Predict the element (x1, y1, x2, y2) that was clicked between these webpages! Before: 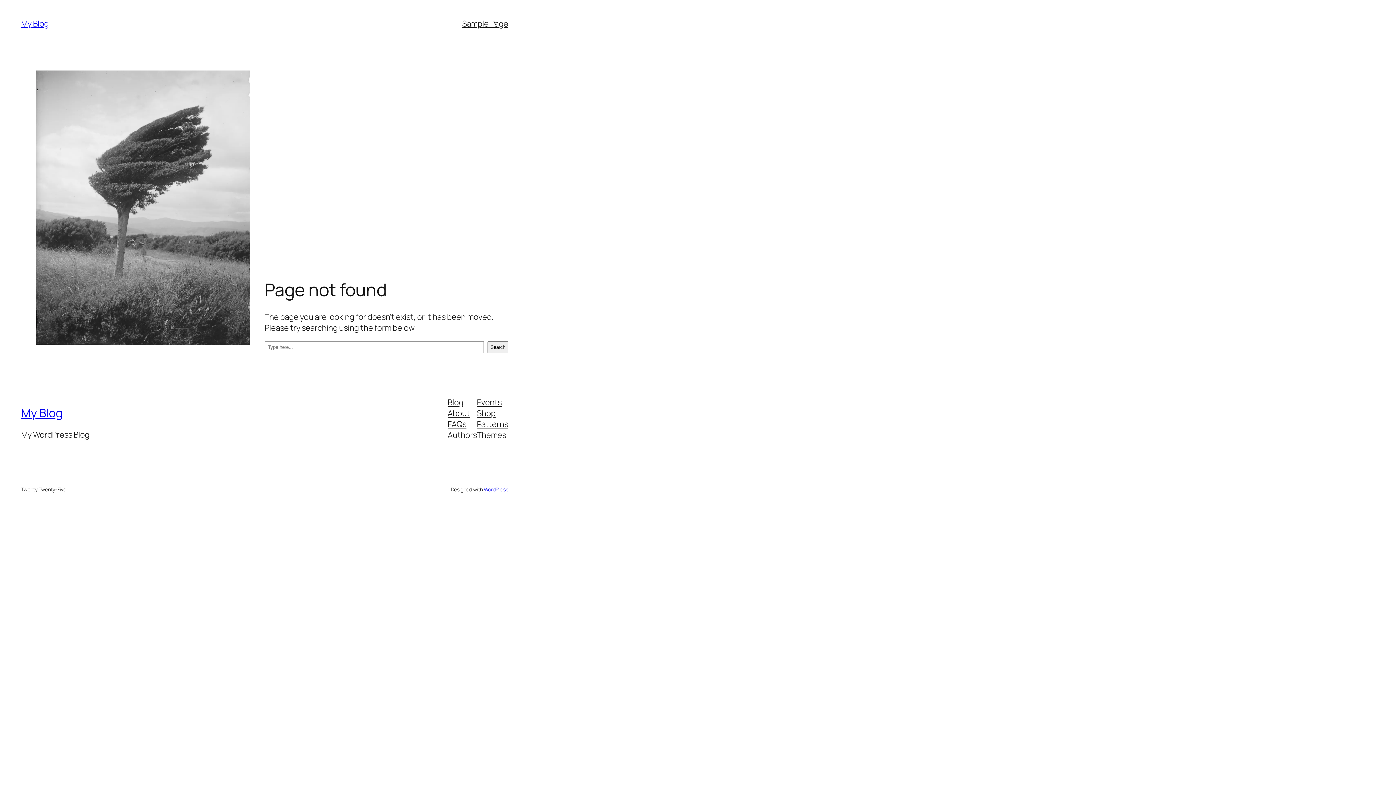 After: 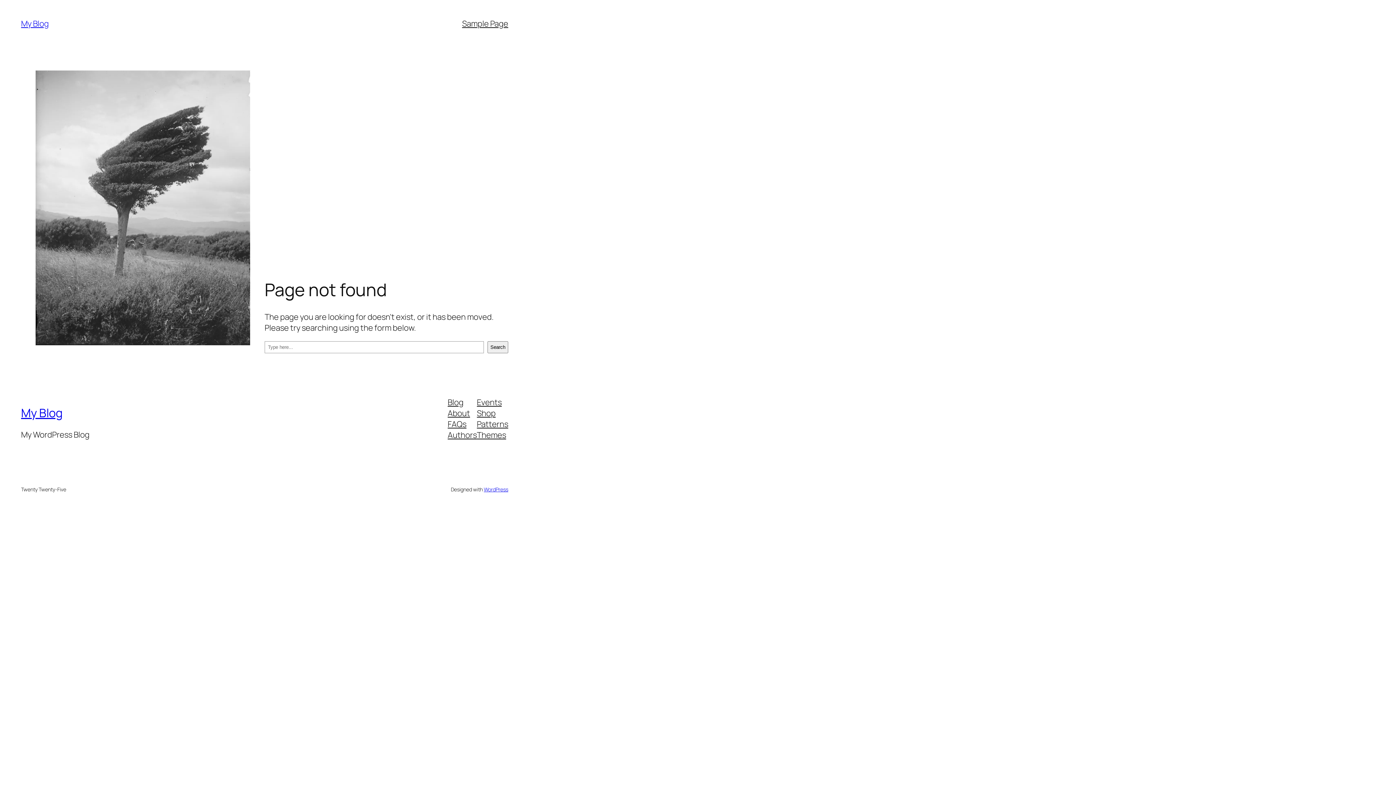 Action: label: FAQs bbox: (447, 418, 466, 429)